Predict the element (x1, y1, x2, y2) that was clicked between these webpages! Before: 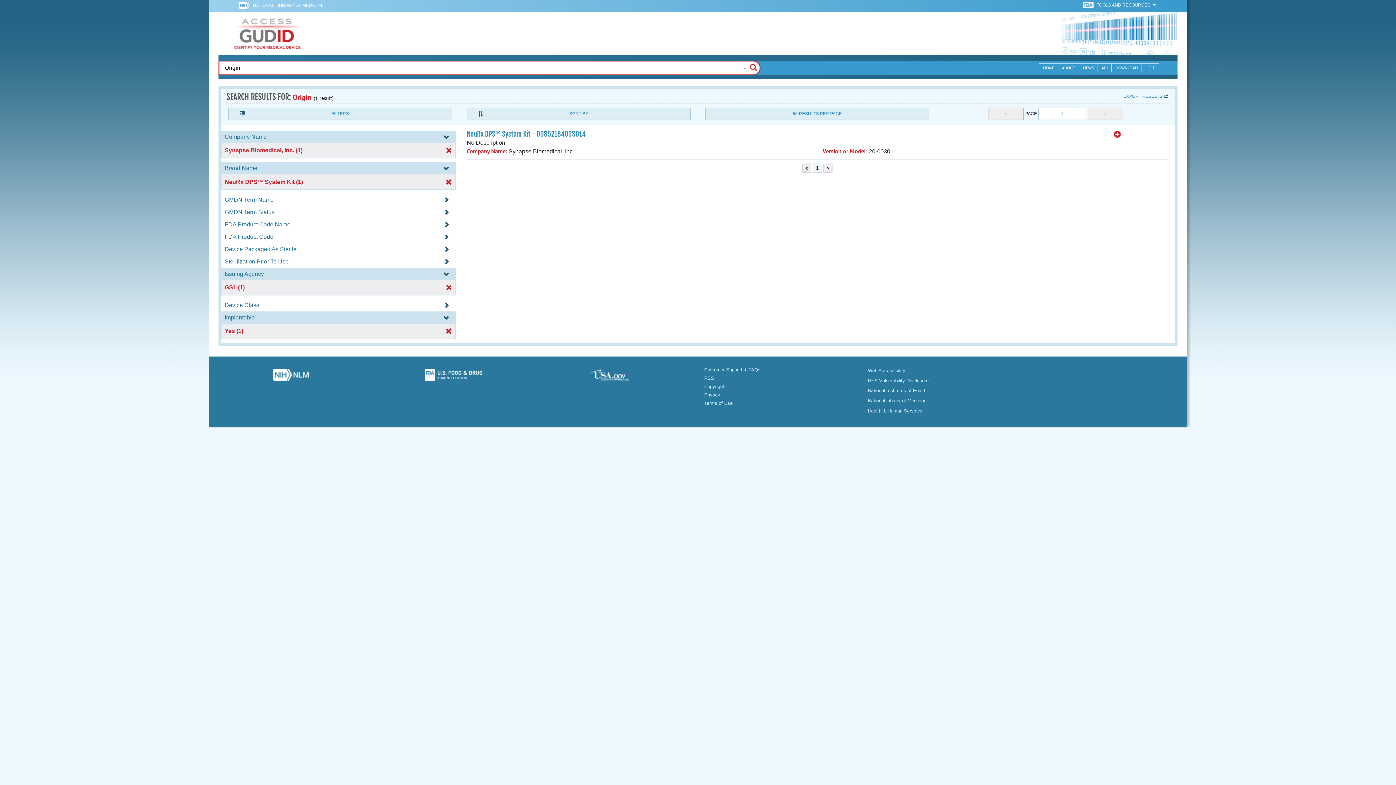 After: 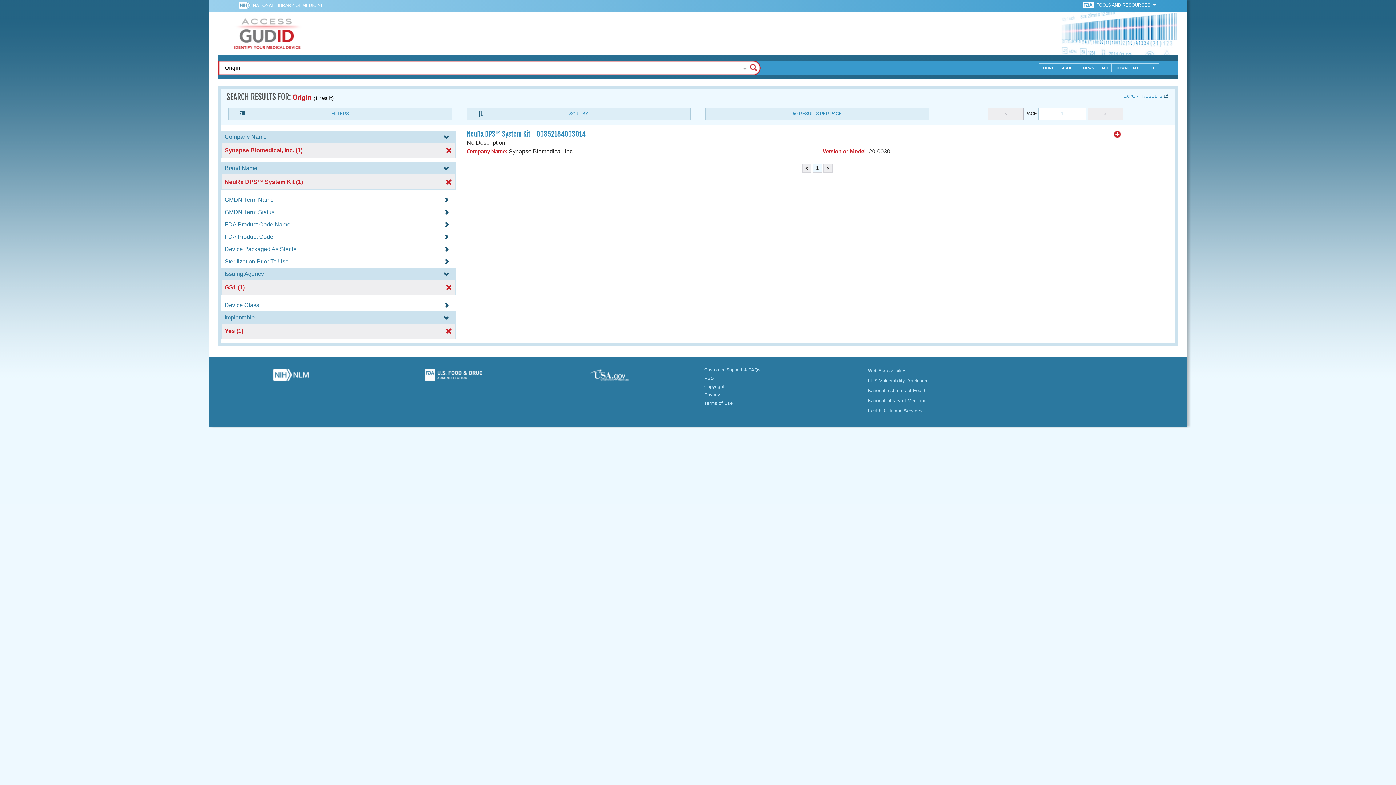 Action: bbox: (868, 367, 905, 373) label: Web Accessibility